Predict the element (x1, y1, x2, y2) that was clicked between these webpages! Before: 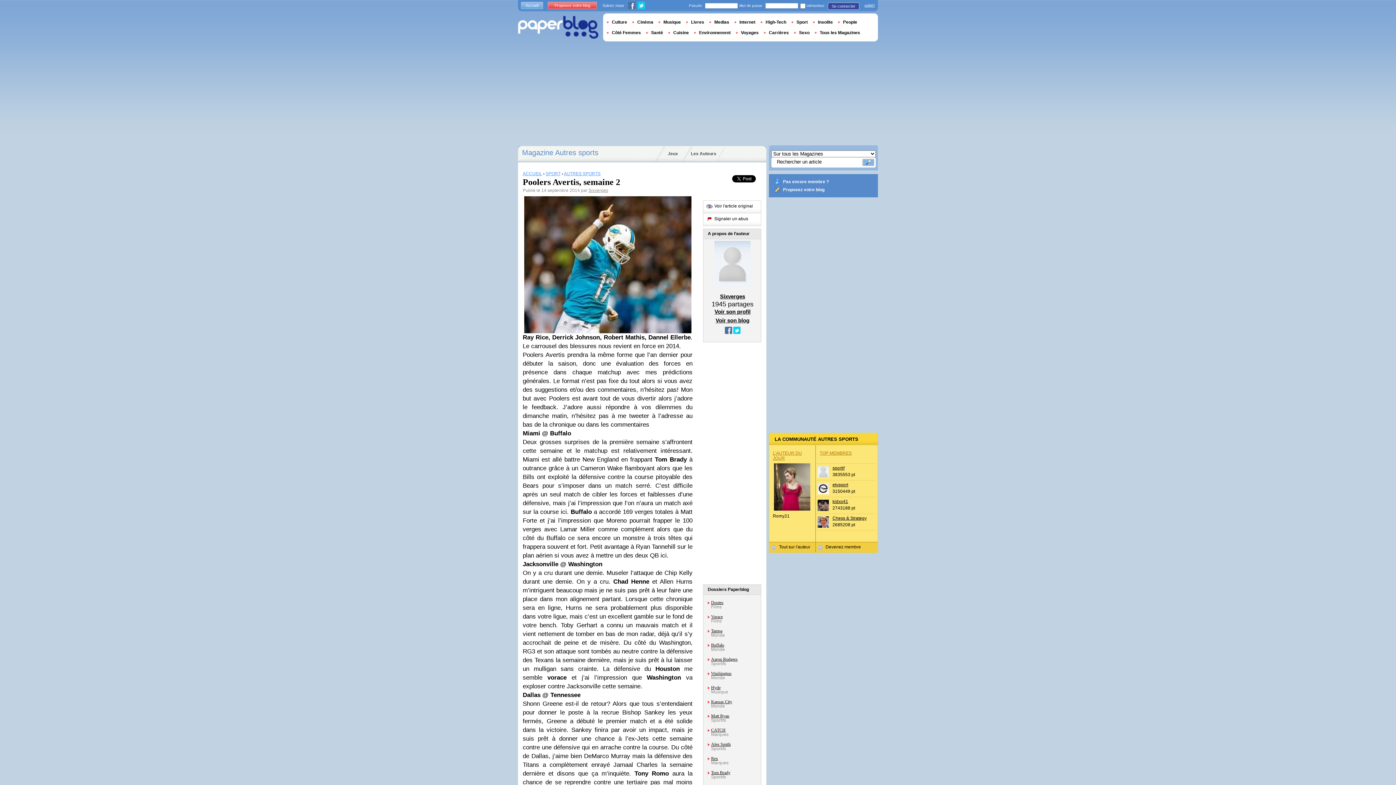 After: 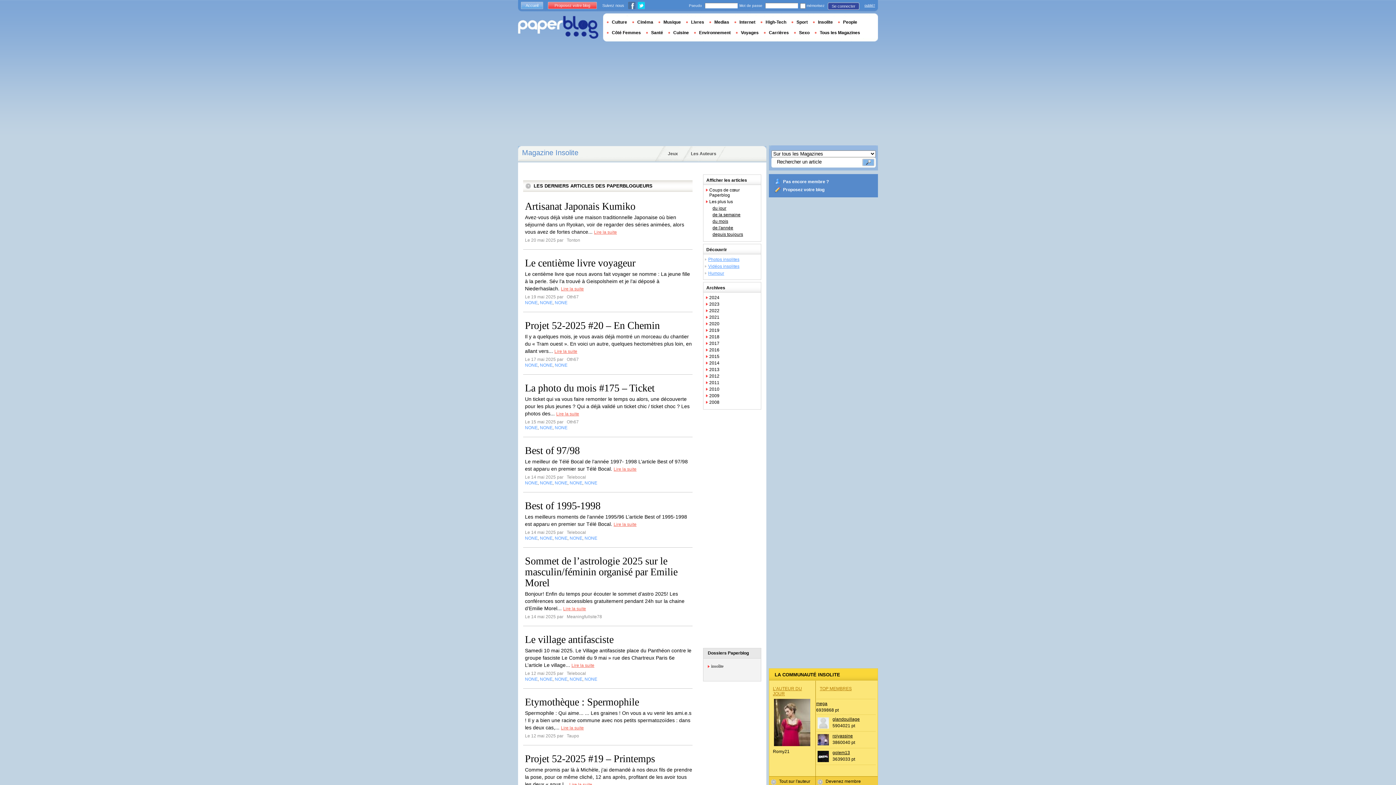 Action: label: Insolite bbox: (813, 19, 838, 24)